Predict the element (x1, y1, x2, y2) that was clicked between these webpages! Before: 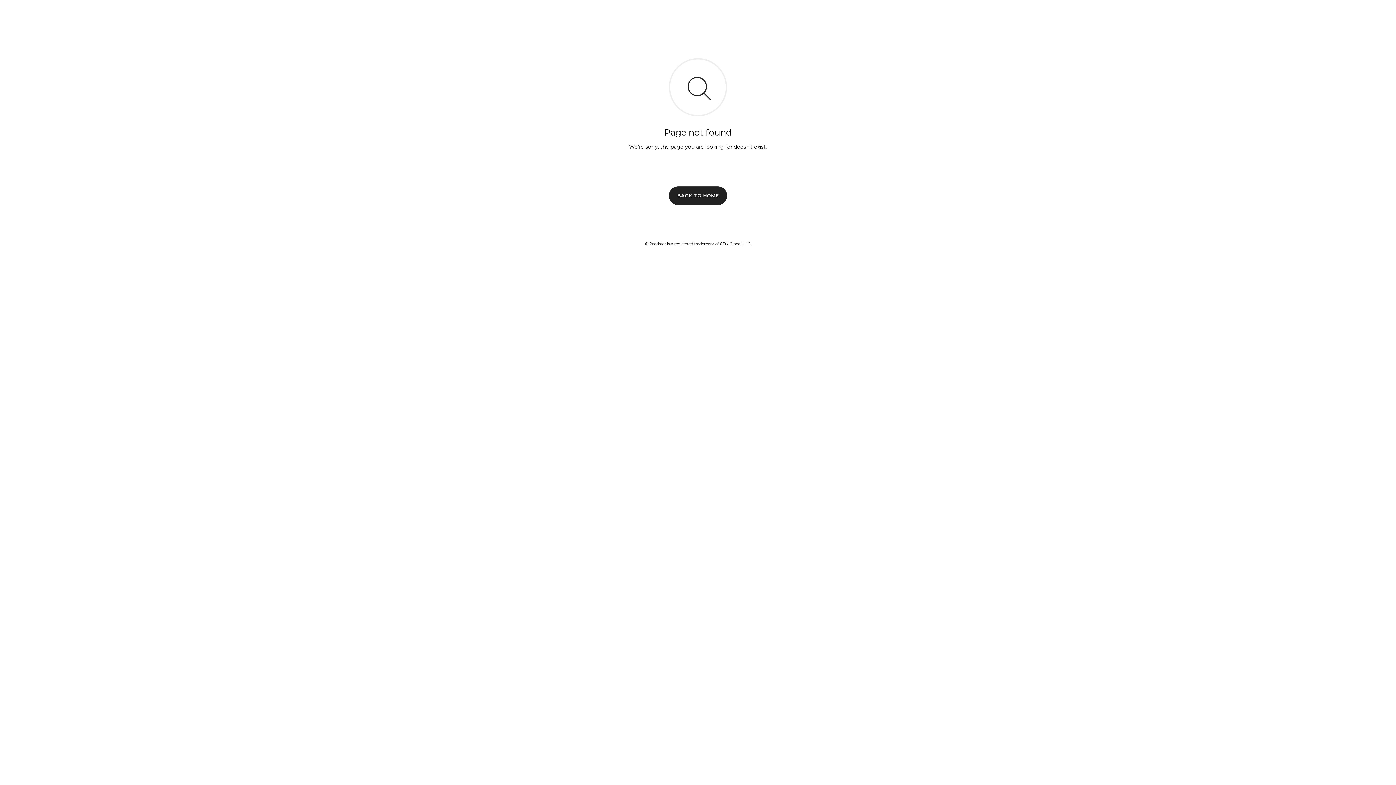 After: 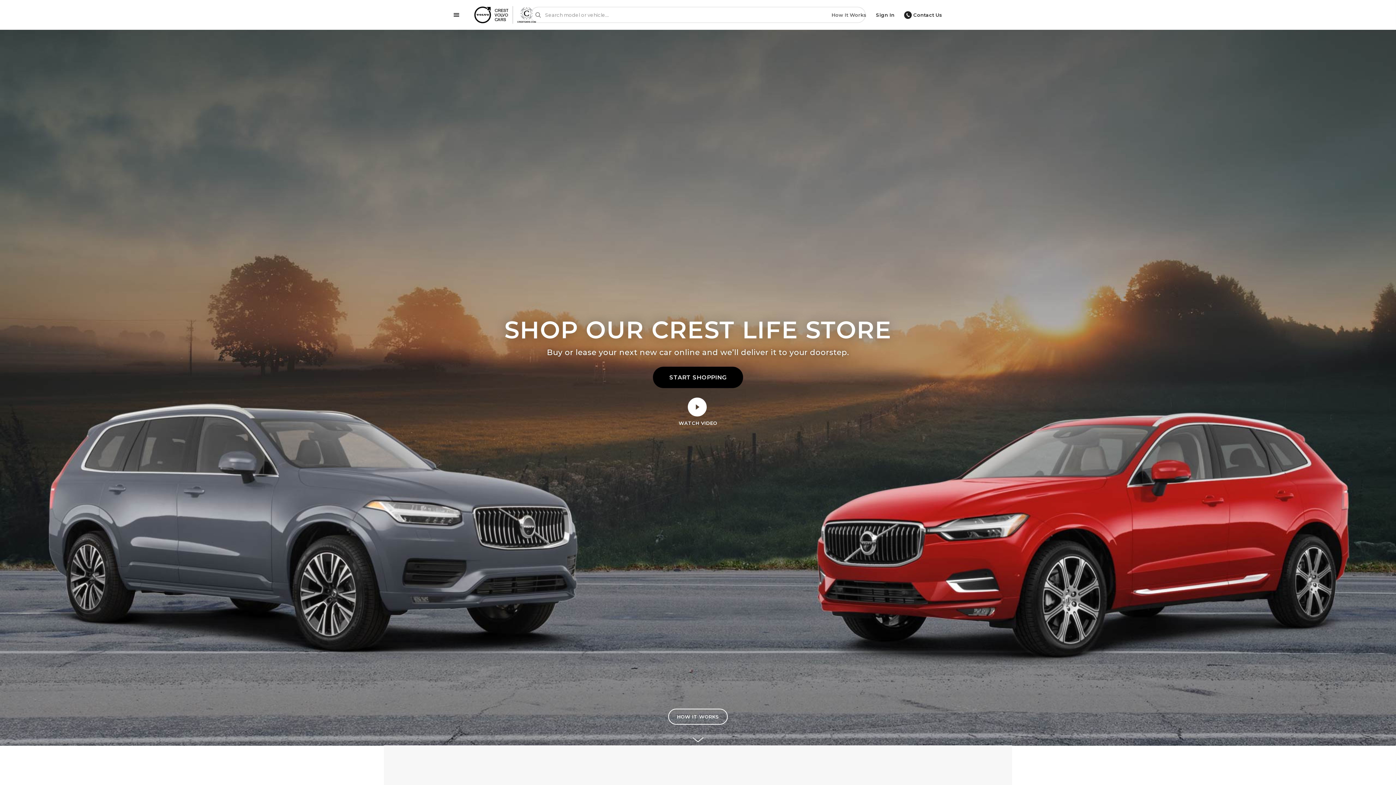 Action: bbox: (669, 186, 727, 204) label: BACK TO HOME